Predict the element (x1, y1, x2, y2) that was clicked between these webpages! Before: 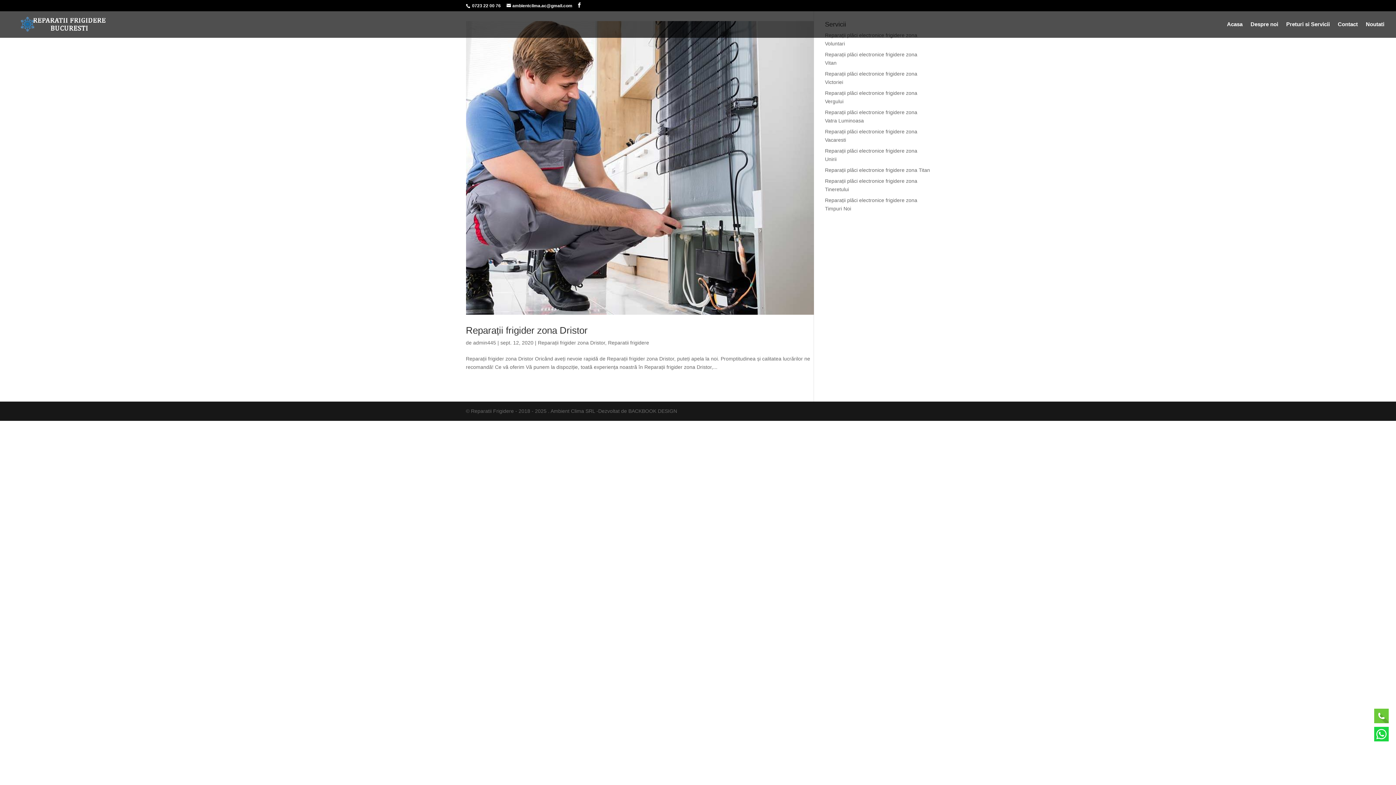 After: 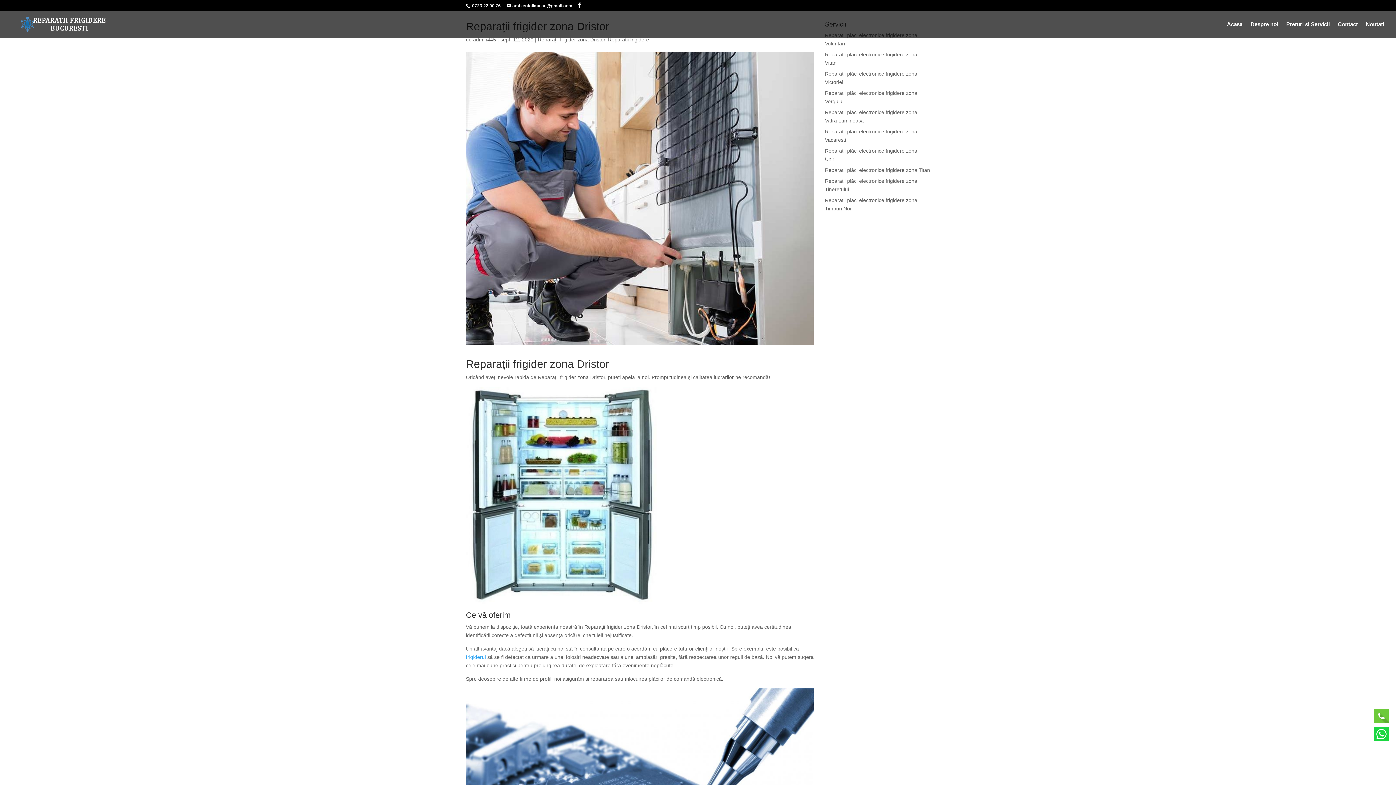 Action: bbox: (466, 325, 587, 336) label: Reparații frigider zona Dristor